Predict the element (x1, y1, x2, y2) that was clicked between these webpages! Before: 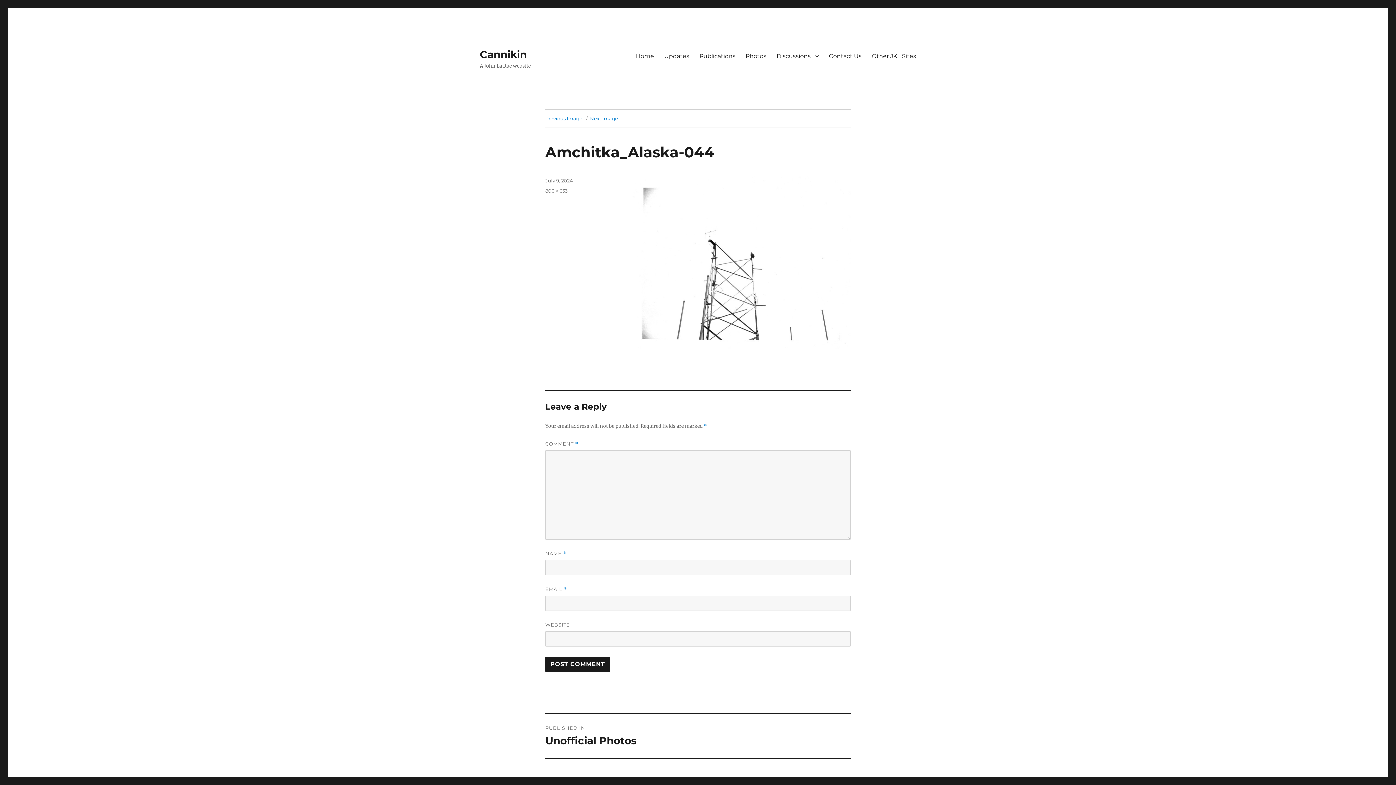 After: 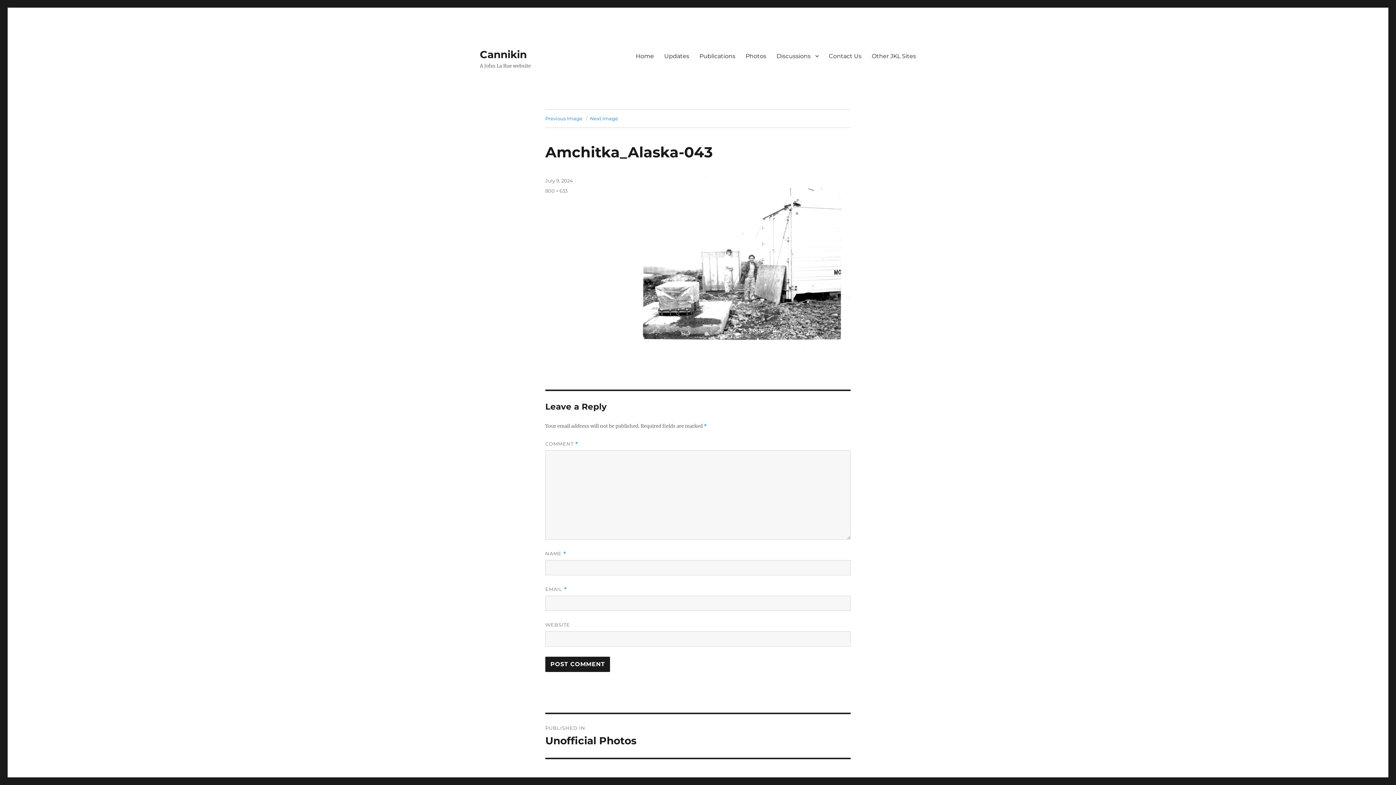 Action: label: Previous Image bbox: (545, 115, 582, 121)